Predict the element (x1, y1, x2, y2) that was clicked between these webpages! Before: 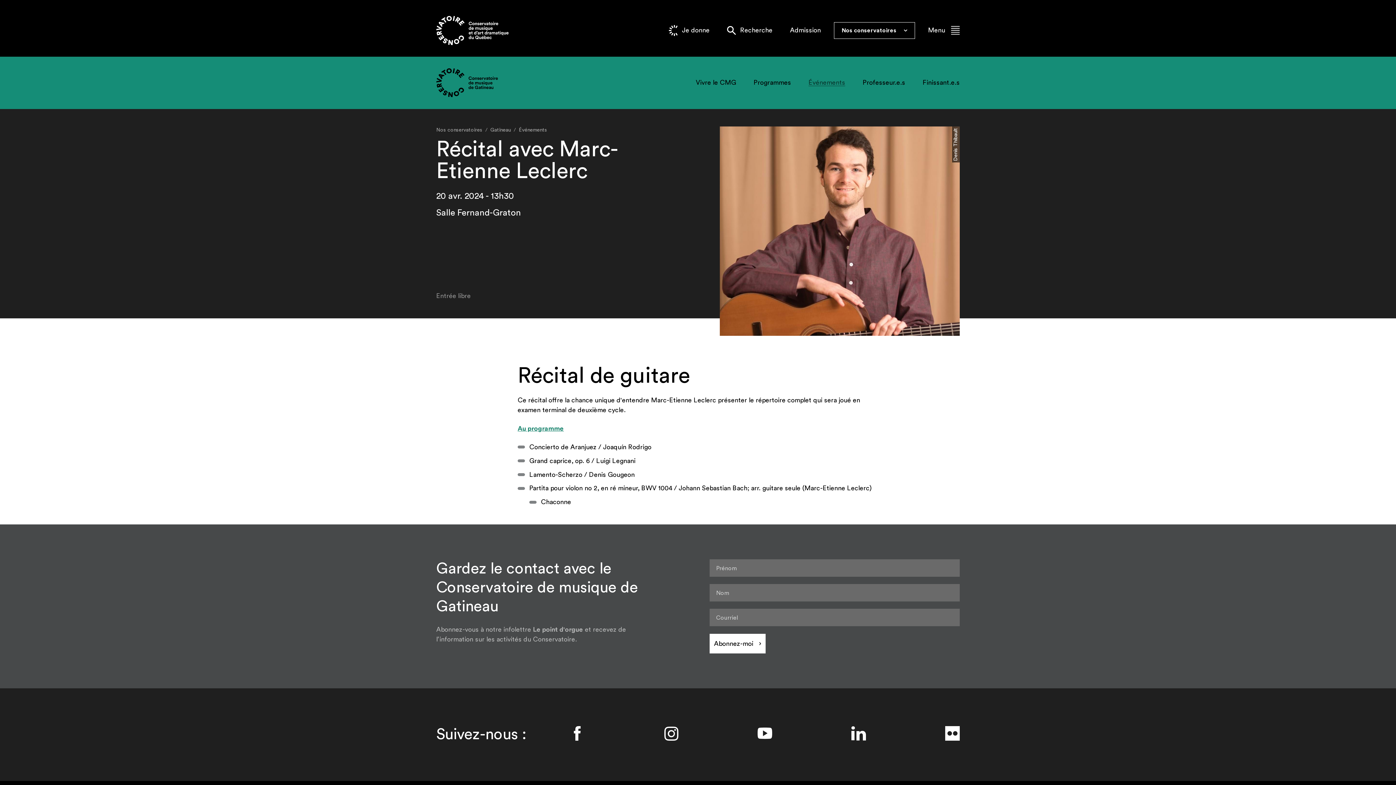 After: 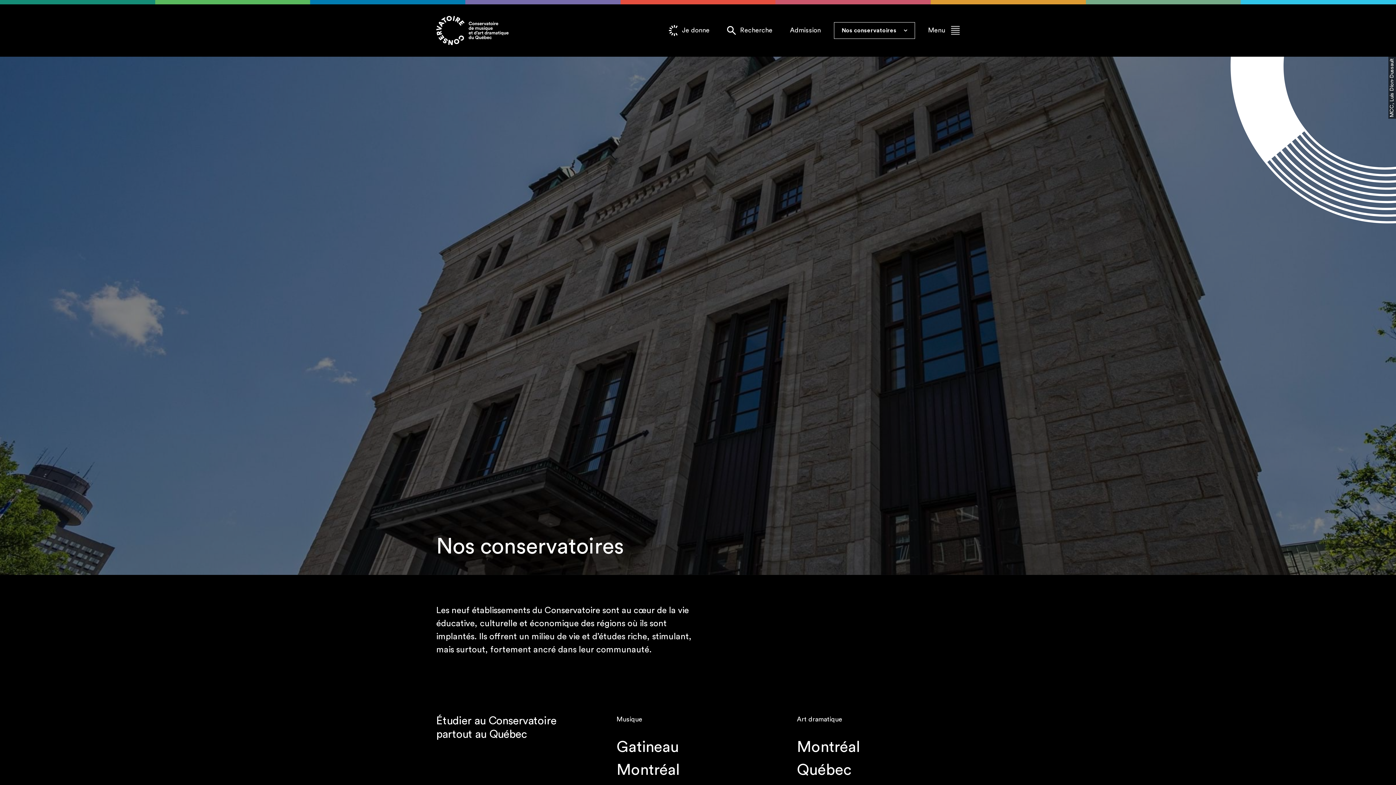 Action: label: Nos conservatoires bbox: (436, 127, 482, 133)